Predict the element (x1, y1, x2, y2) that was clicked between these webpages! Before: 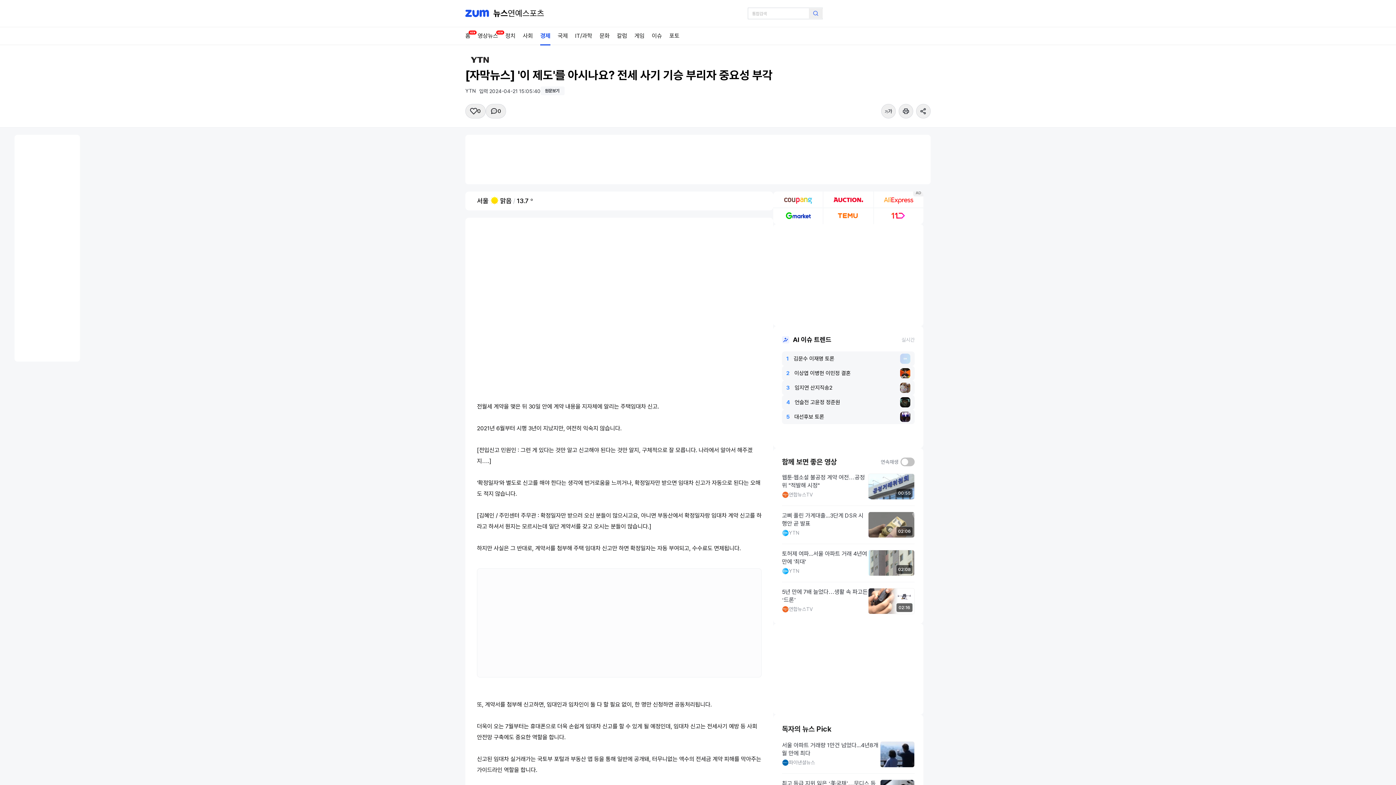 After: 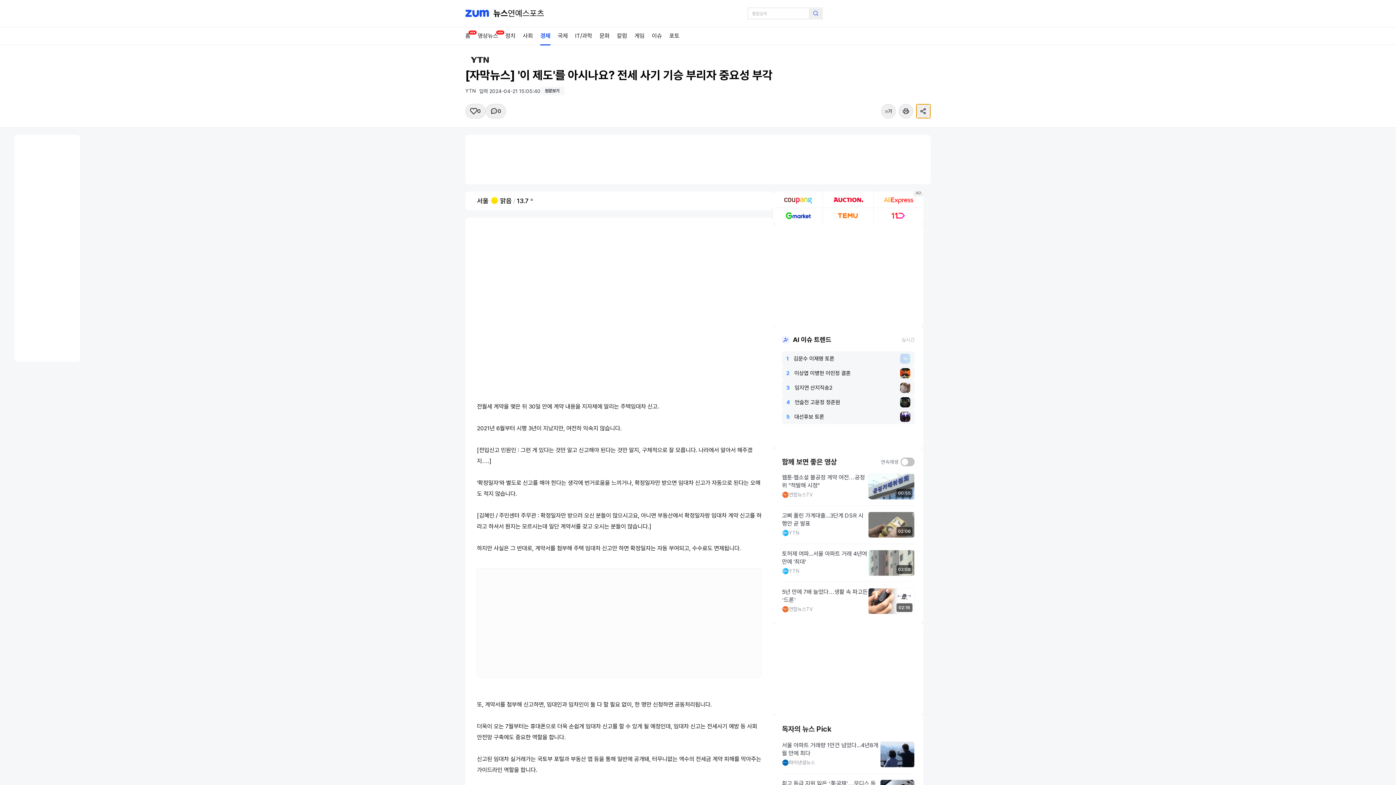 Action: bbox: (916, 104, 930, 118)